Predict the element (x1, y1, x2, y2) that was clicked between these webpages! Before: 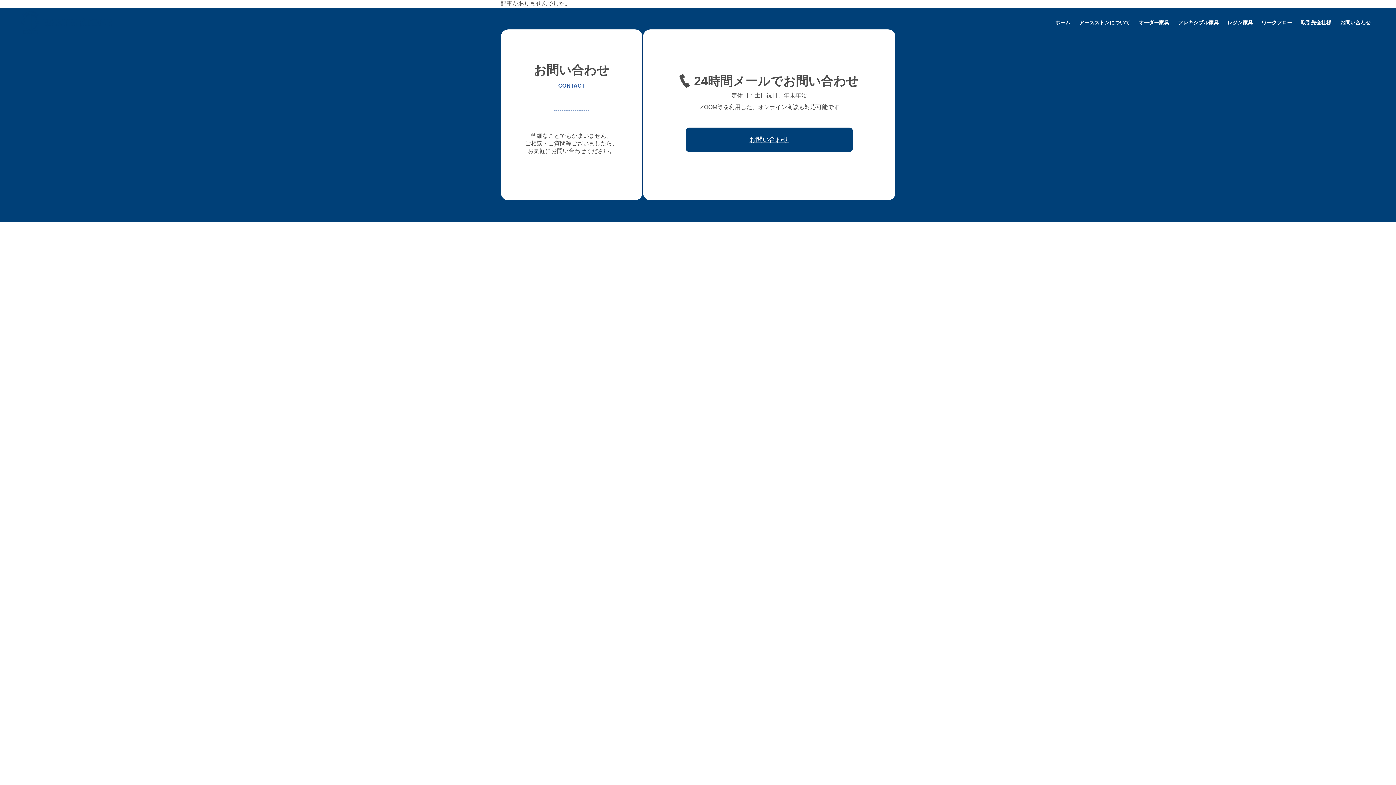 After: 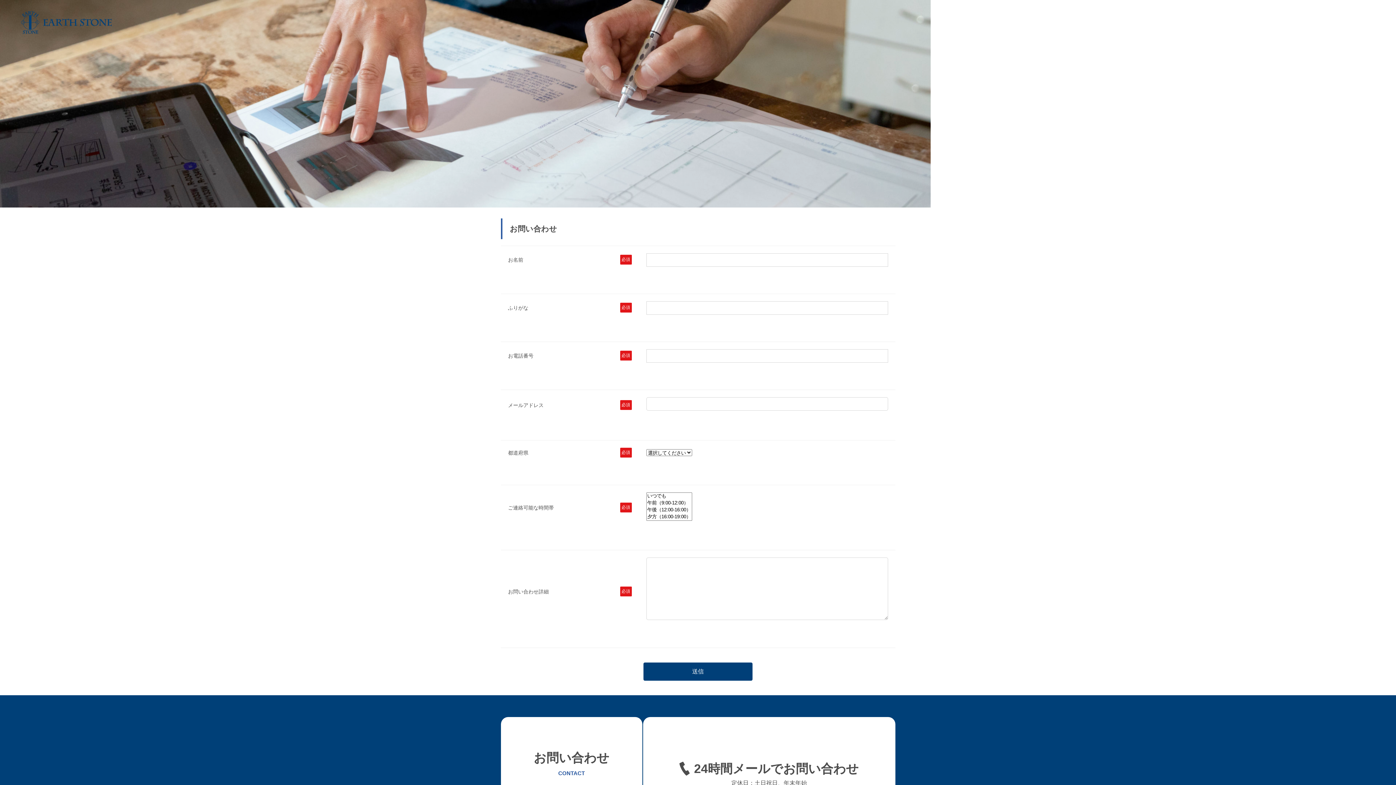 Action: label: お問い合わせ bbox: (1336, 19, 1375, 25)